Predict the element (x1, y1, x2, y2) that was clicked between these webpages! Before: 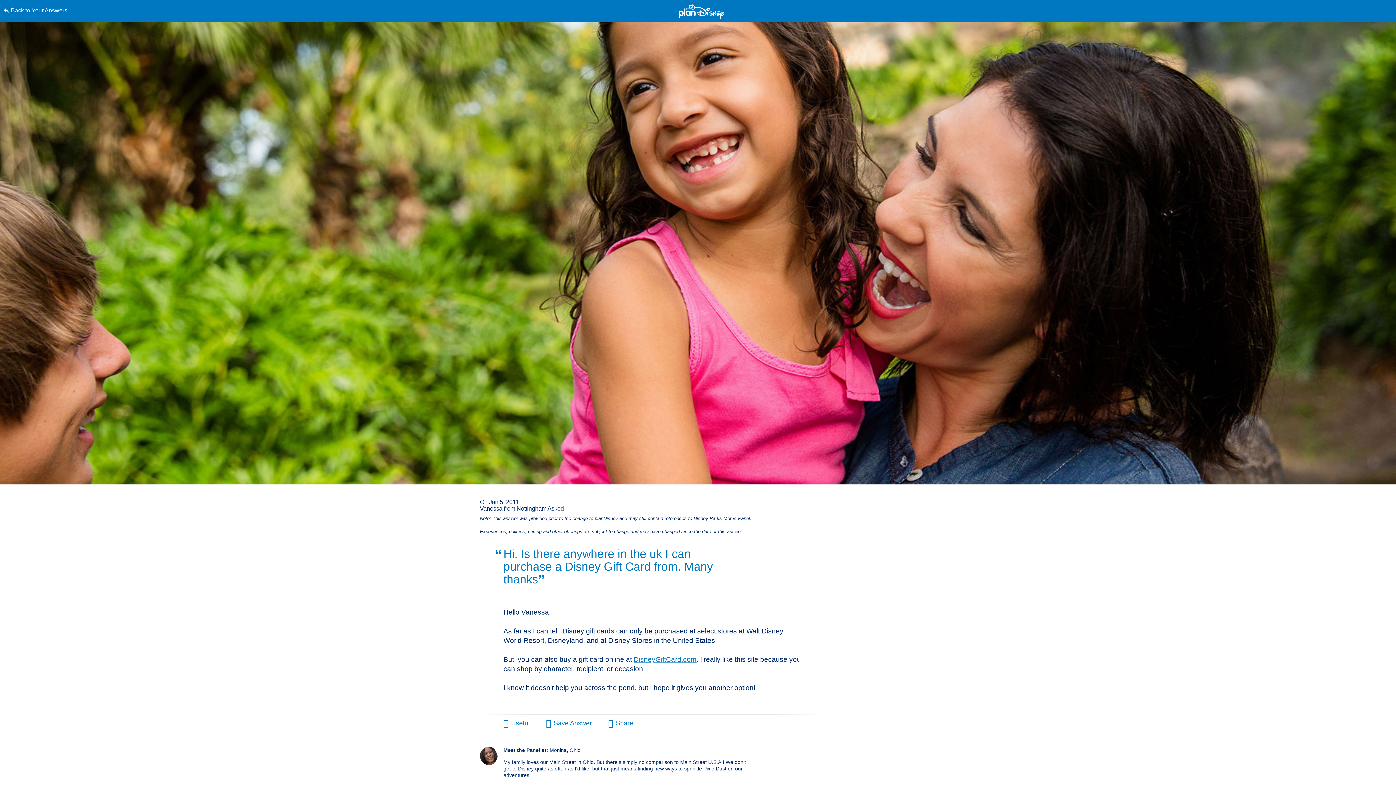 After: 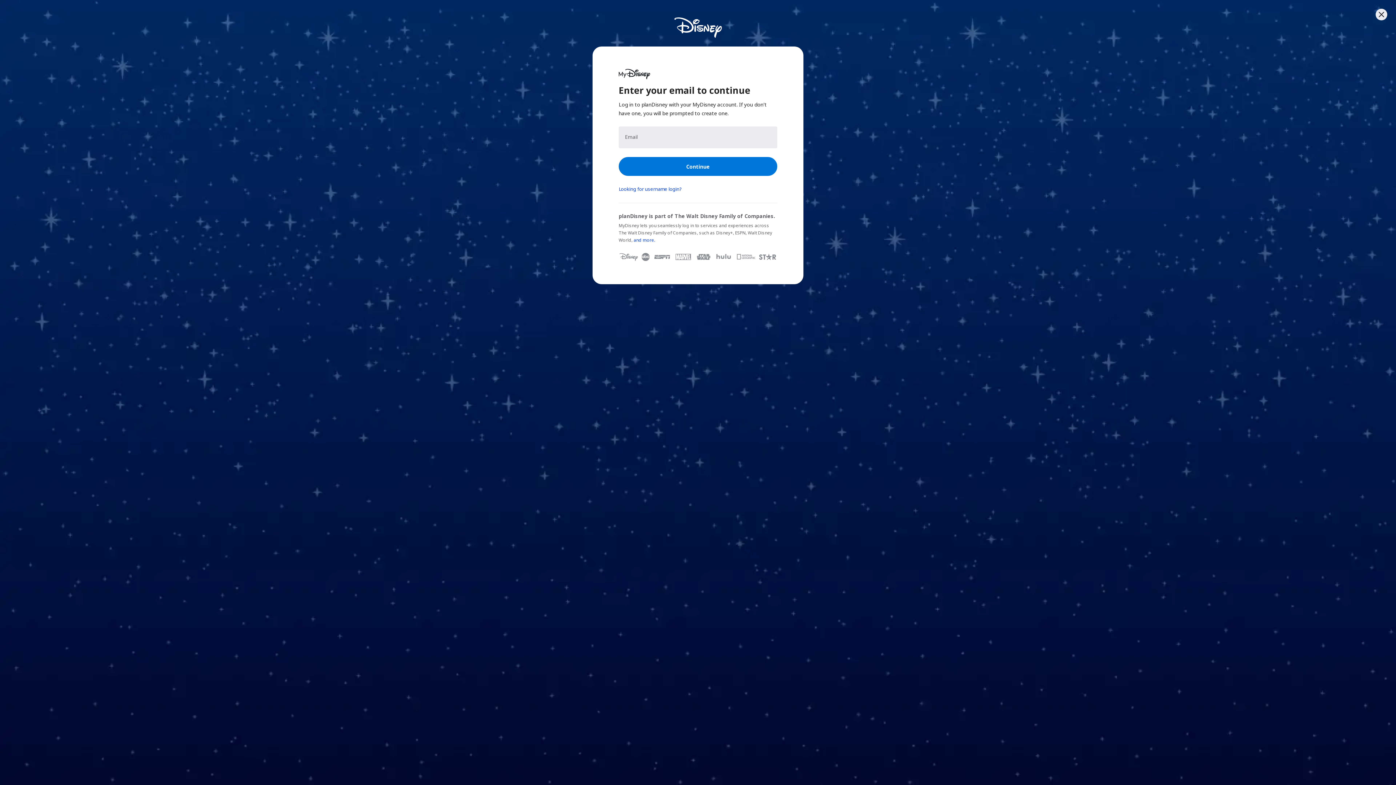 Action: label: Save Answer bbox: (546, 720, 591, 726)